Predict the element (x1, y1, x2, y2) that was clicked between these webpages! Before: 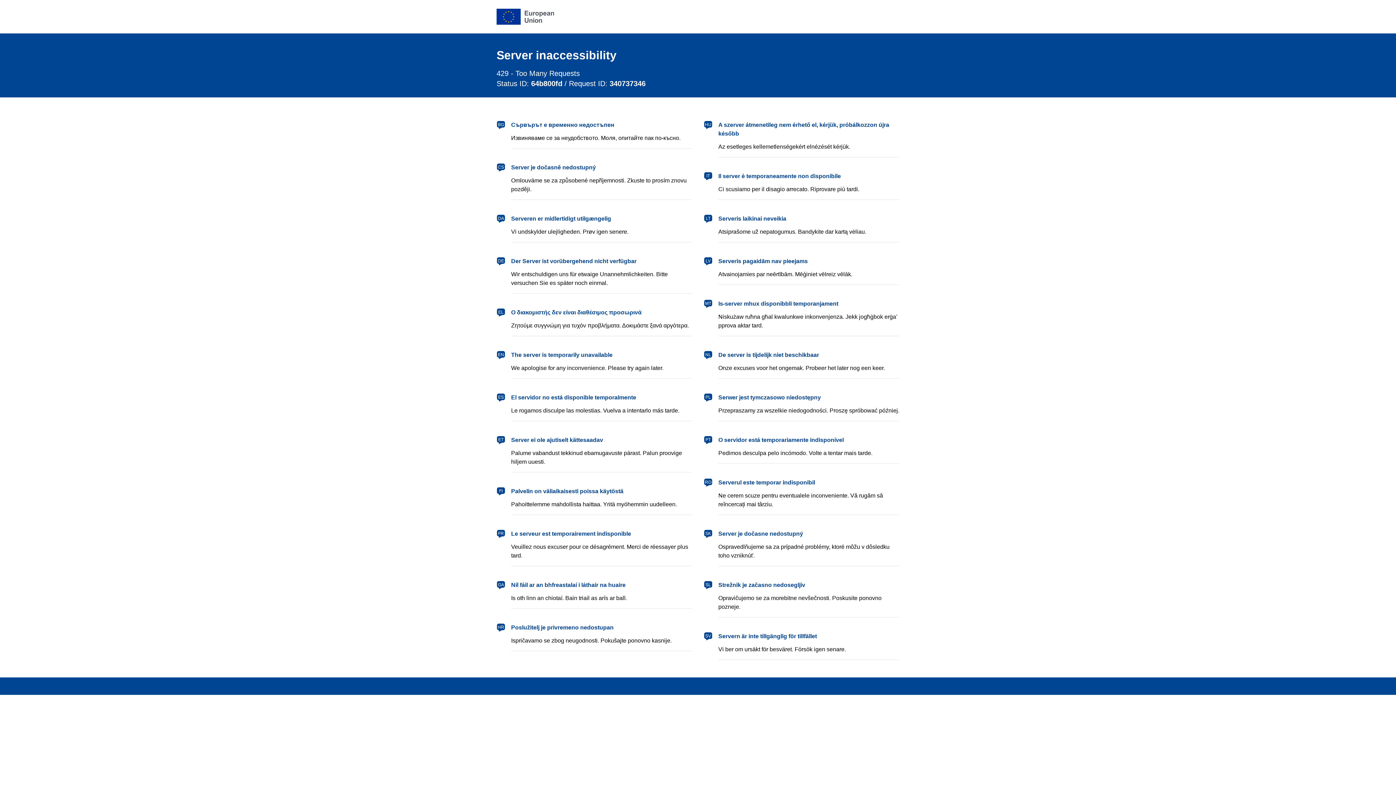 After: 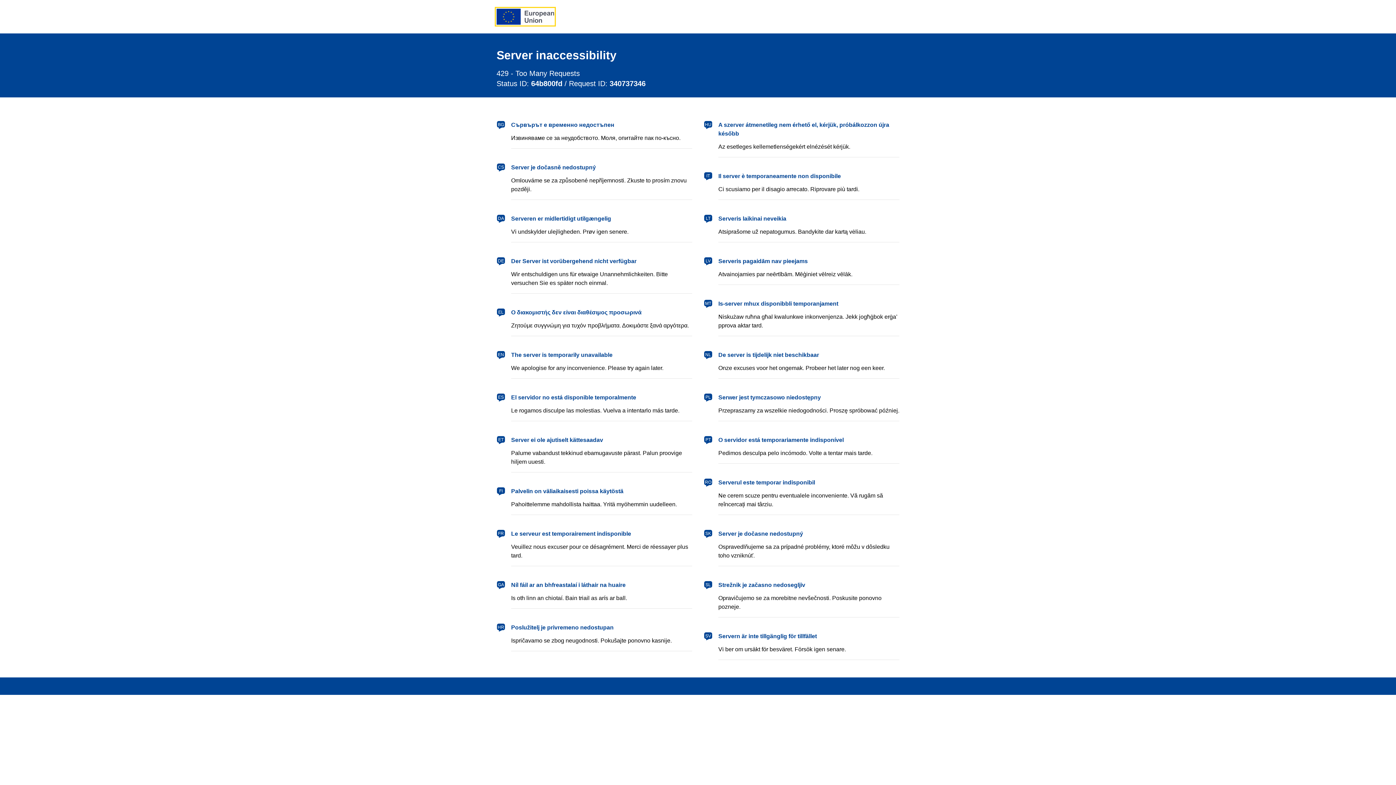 Action: bbox: (496, 8, 554, 24) label: European Union